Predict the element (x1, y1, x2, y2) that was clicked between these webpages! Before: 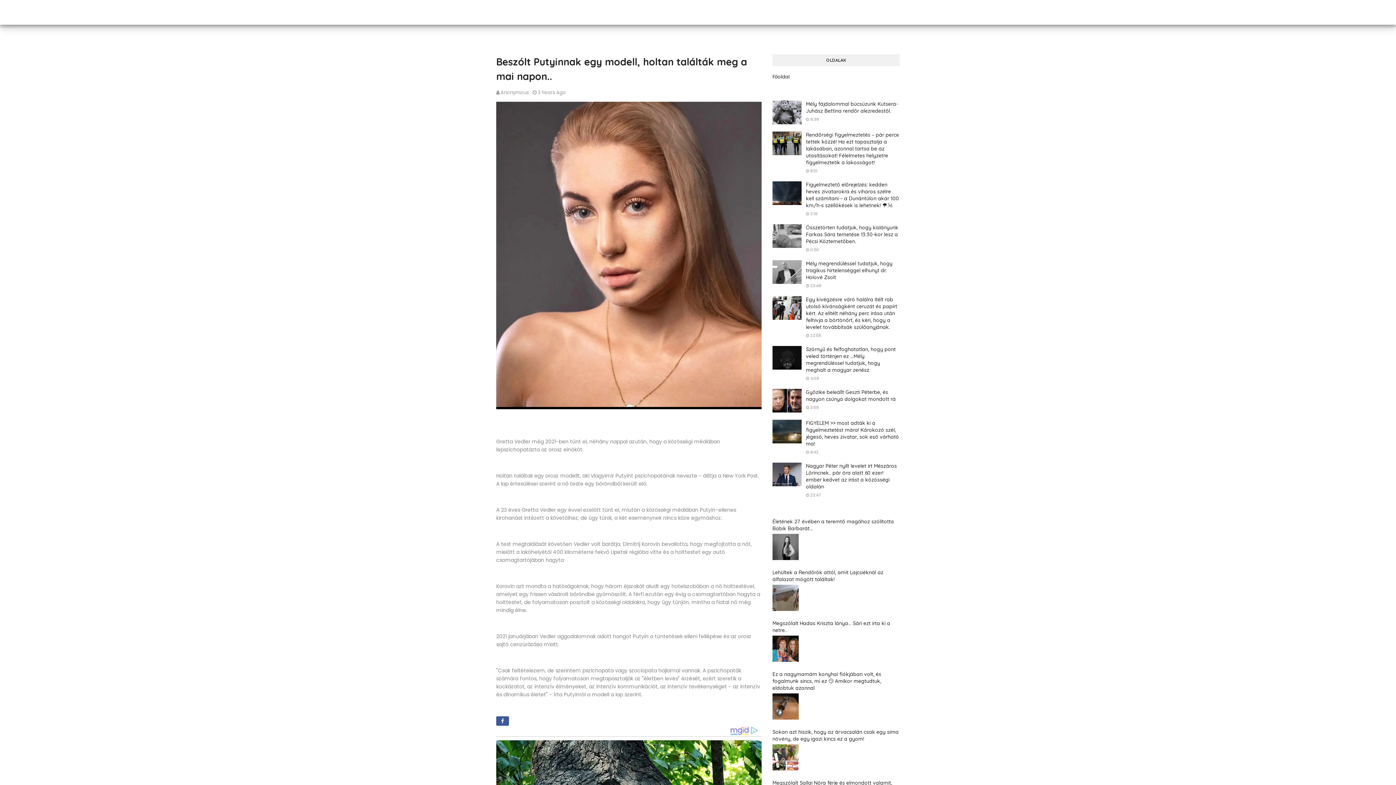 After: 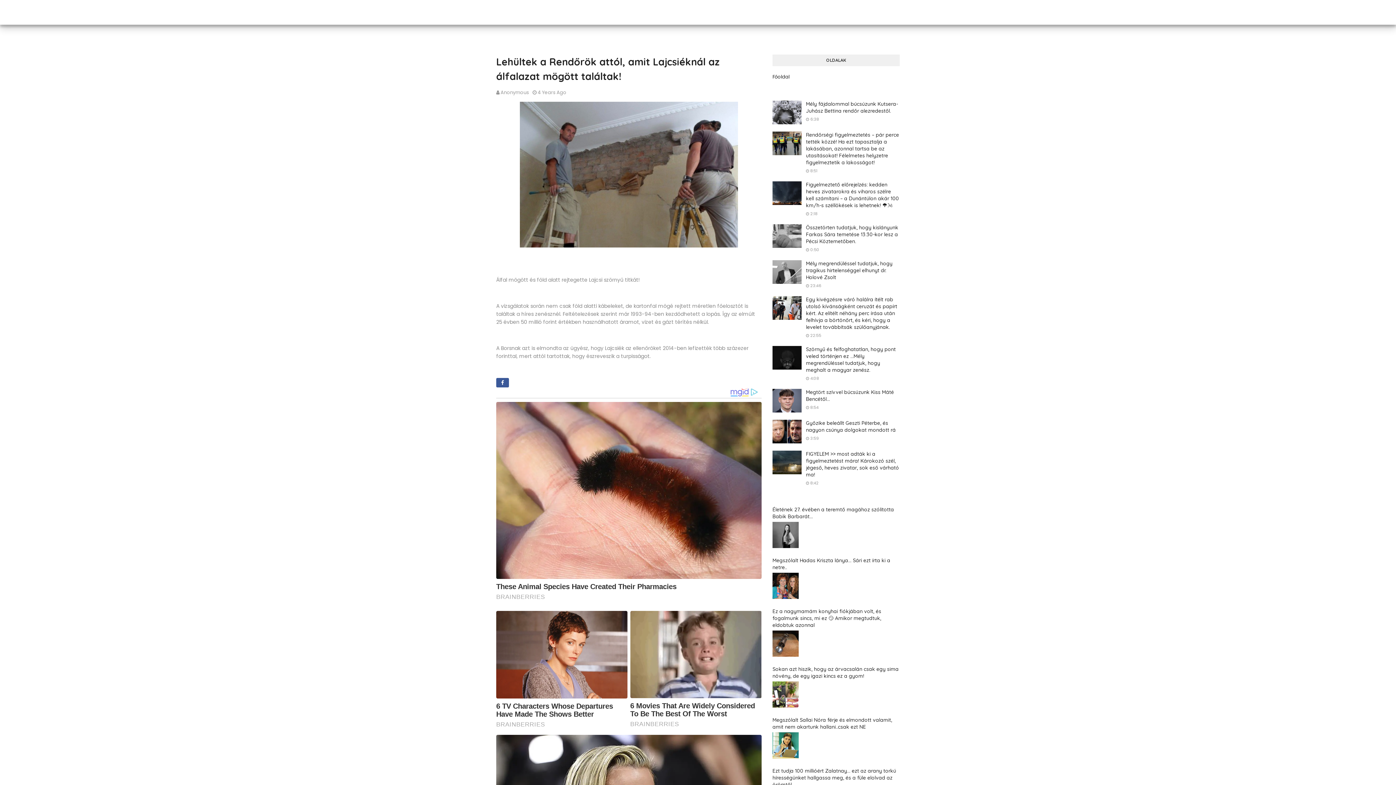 Action: bbox: (772, 569, 900, 583) label: Lehültek a Rendőrök attól, amit Lajcsiéknál az álfalazat mögött találtak!